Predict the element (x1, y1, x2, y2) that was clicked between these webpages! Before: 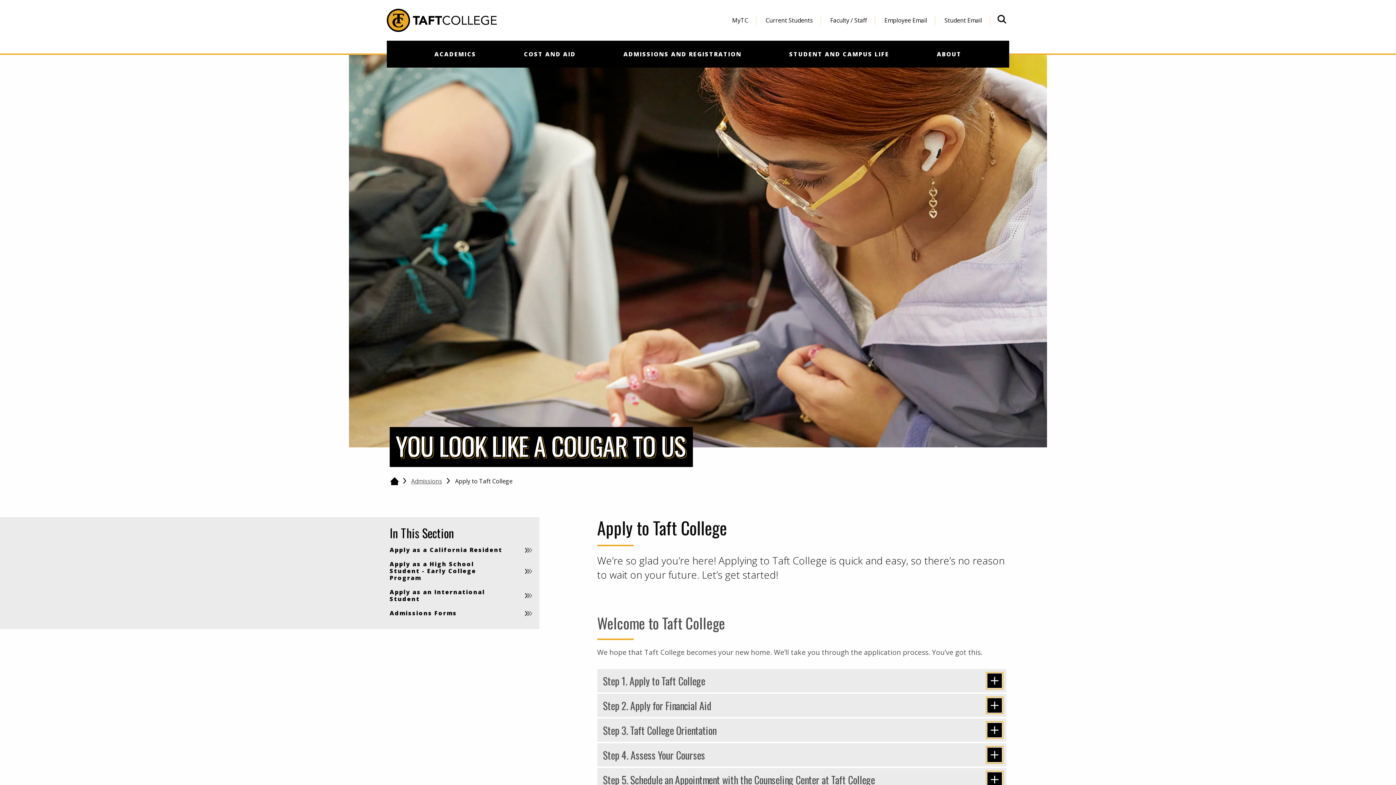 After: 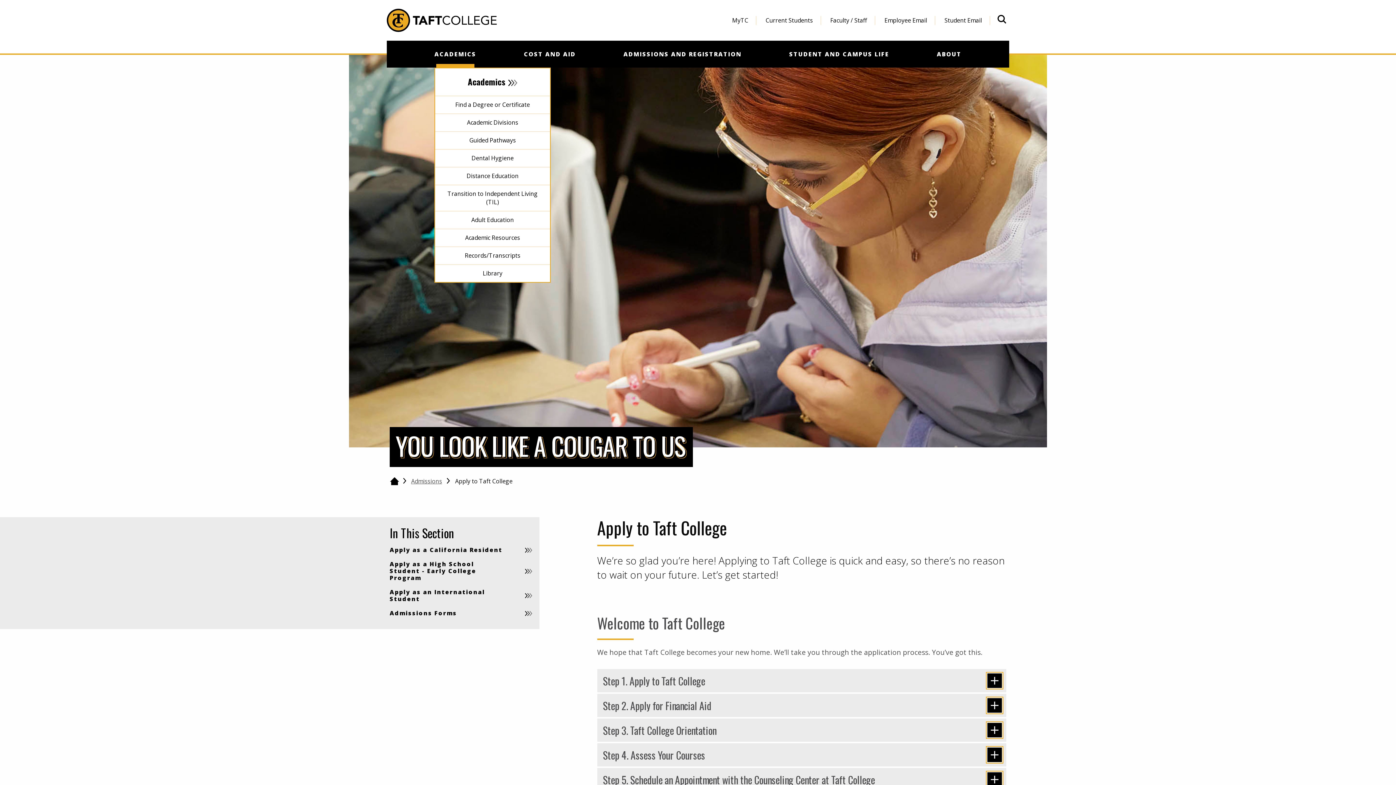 Action: bbox: (434, 49, 476, 59) label: ACADEMICS